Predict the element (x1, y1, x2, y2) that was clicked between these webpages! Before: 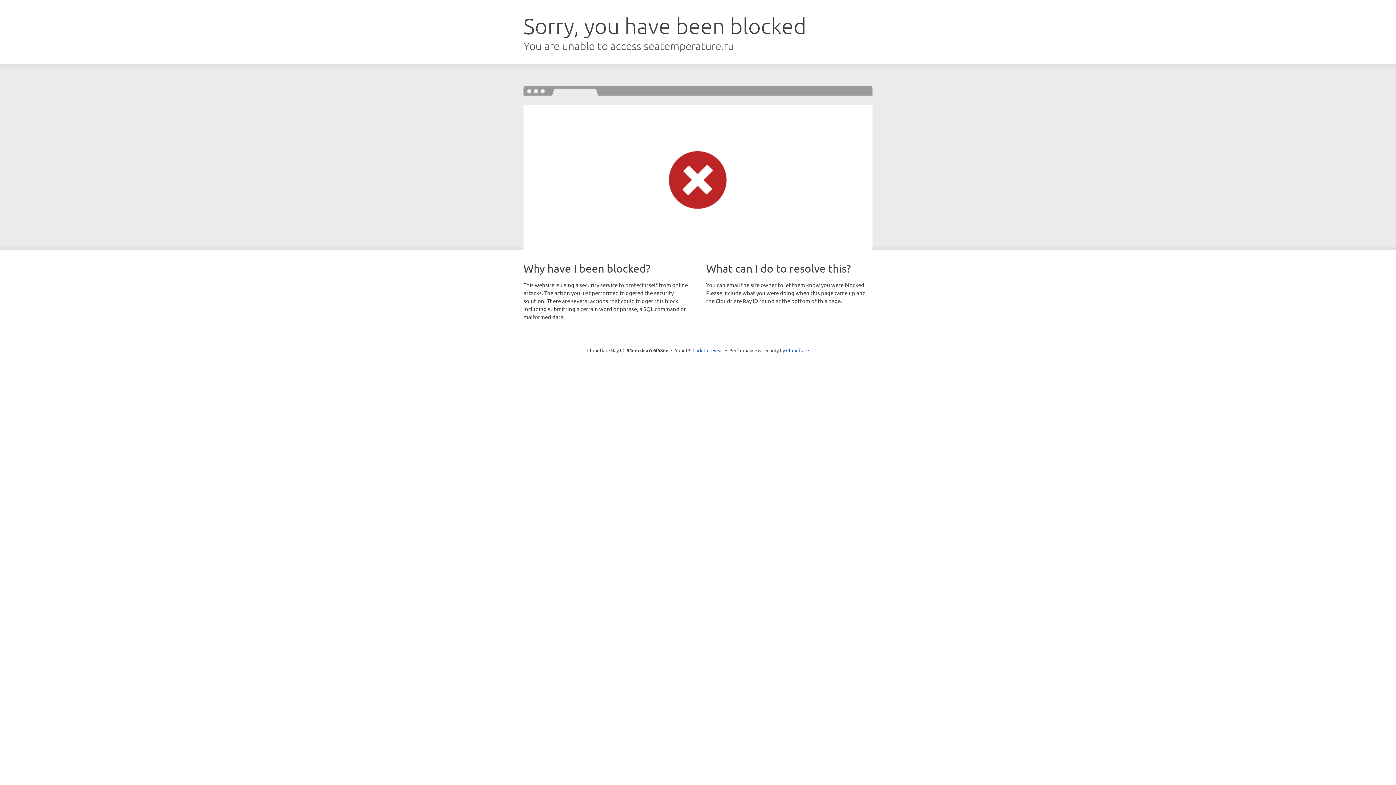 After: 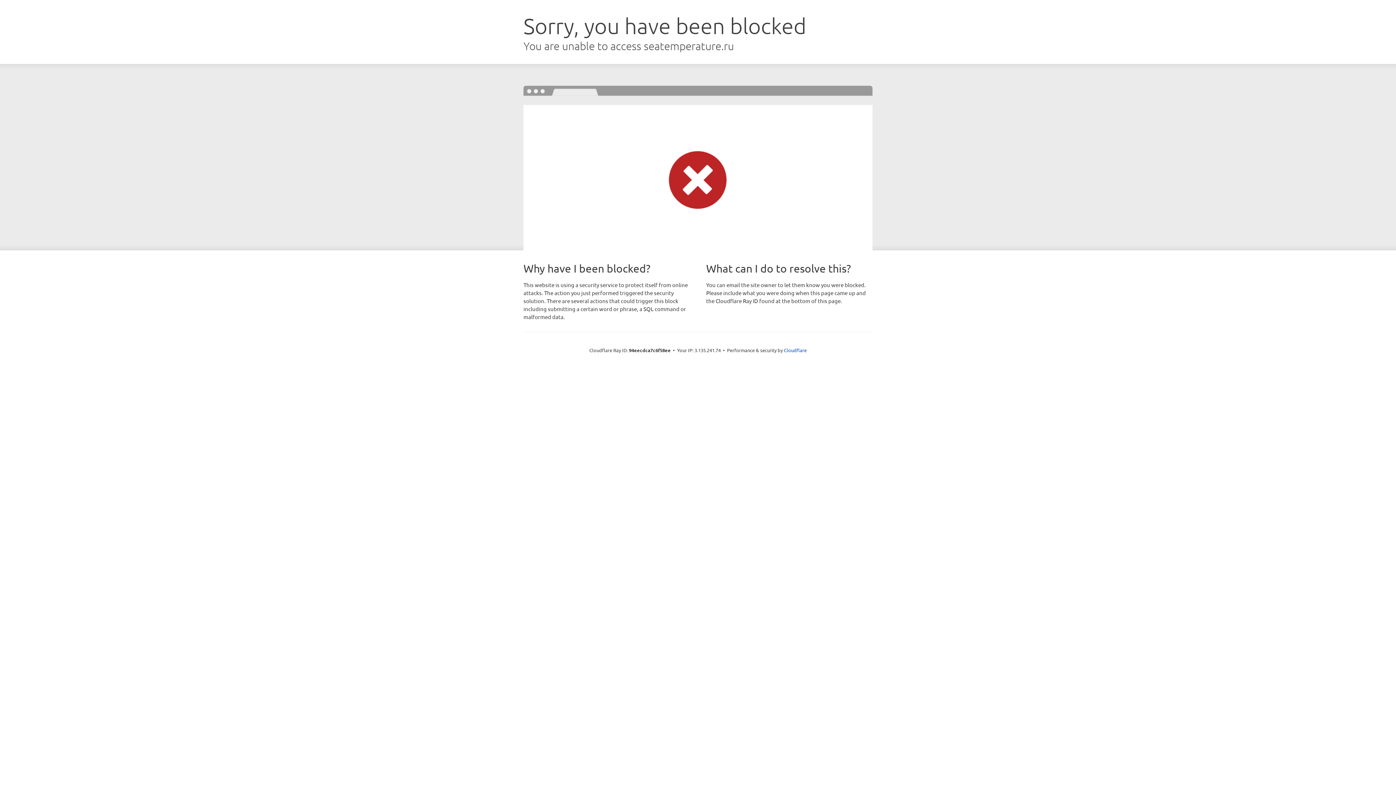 Action: label: Click to reveal bbox: (692, 346, 723, 353)